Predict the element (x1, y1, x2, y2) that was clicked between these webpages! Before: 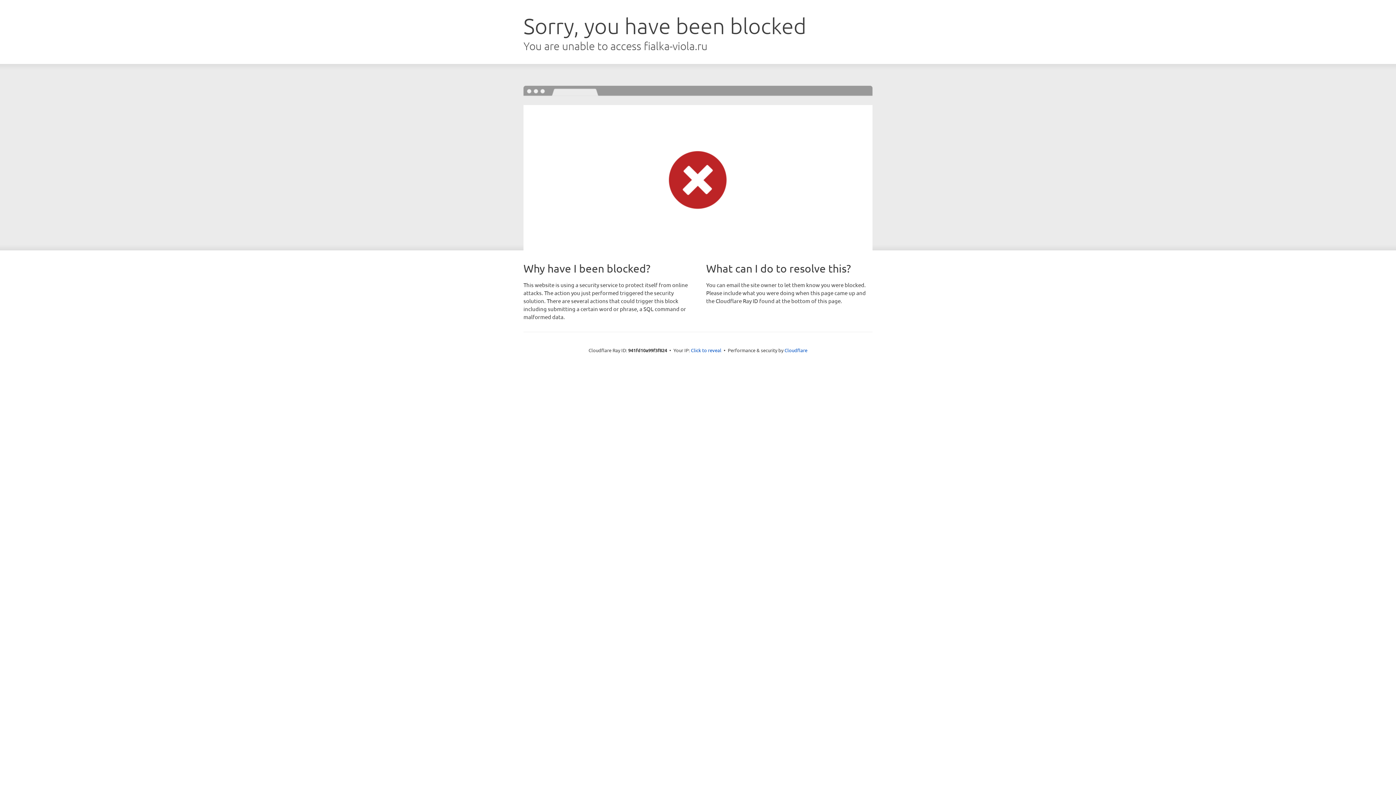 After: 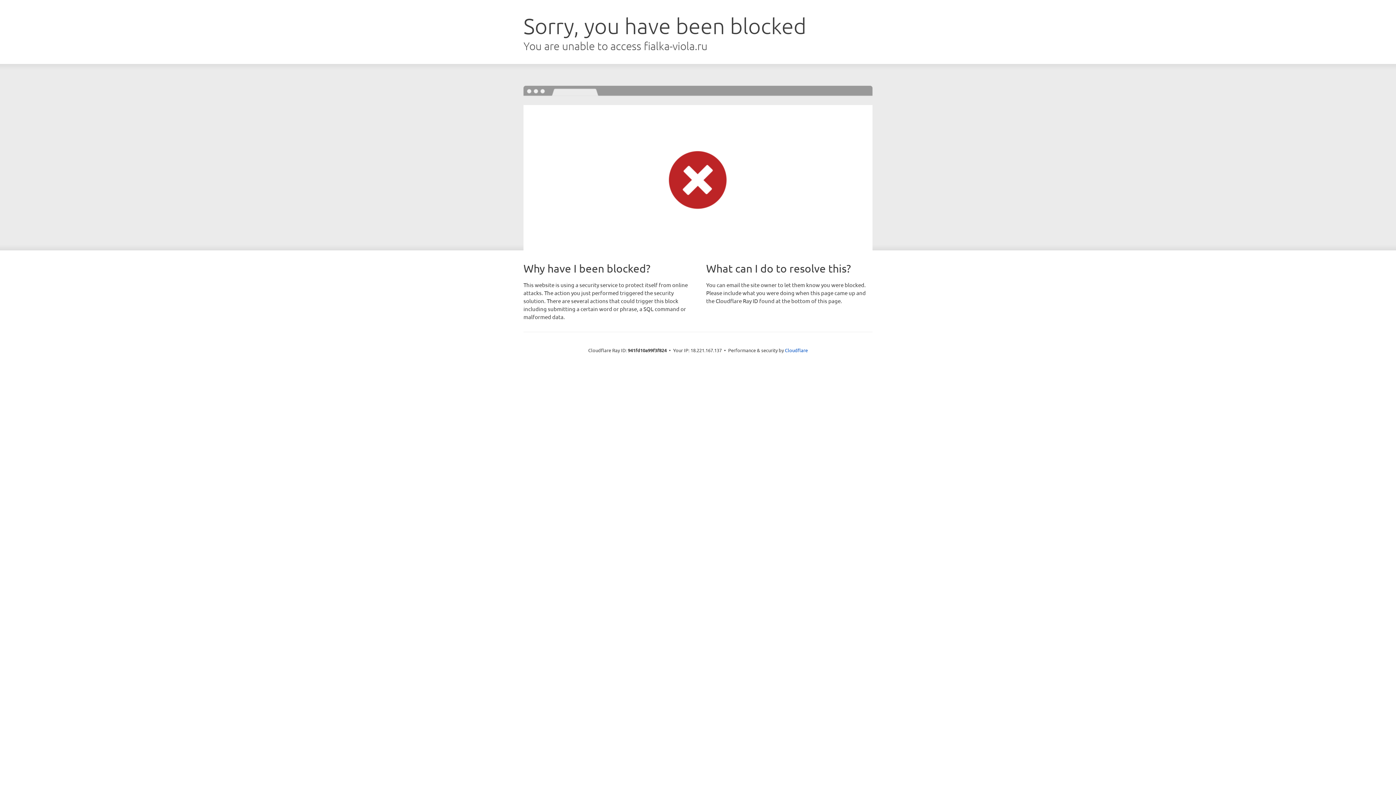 Action: bbox: (691, 346, 721, 353) label: Click to reveal